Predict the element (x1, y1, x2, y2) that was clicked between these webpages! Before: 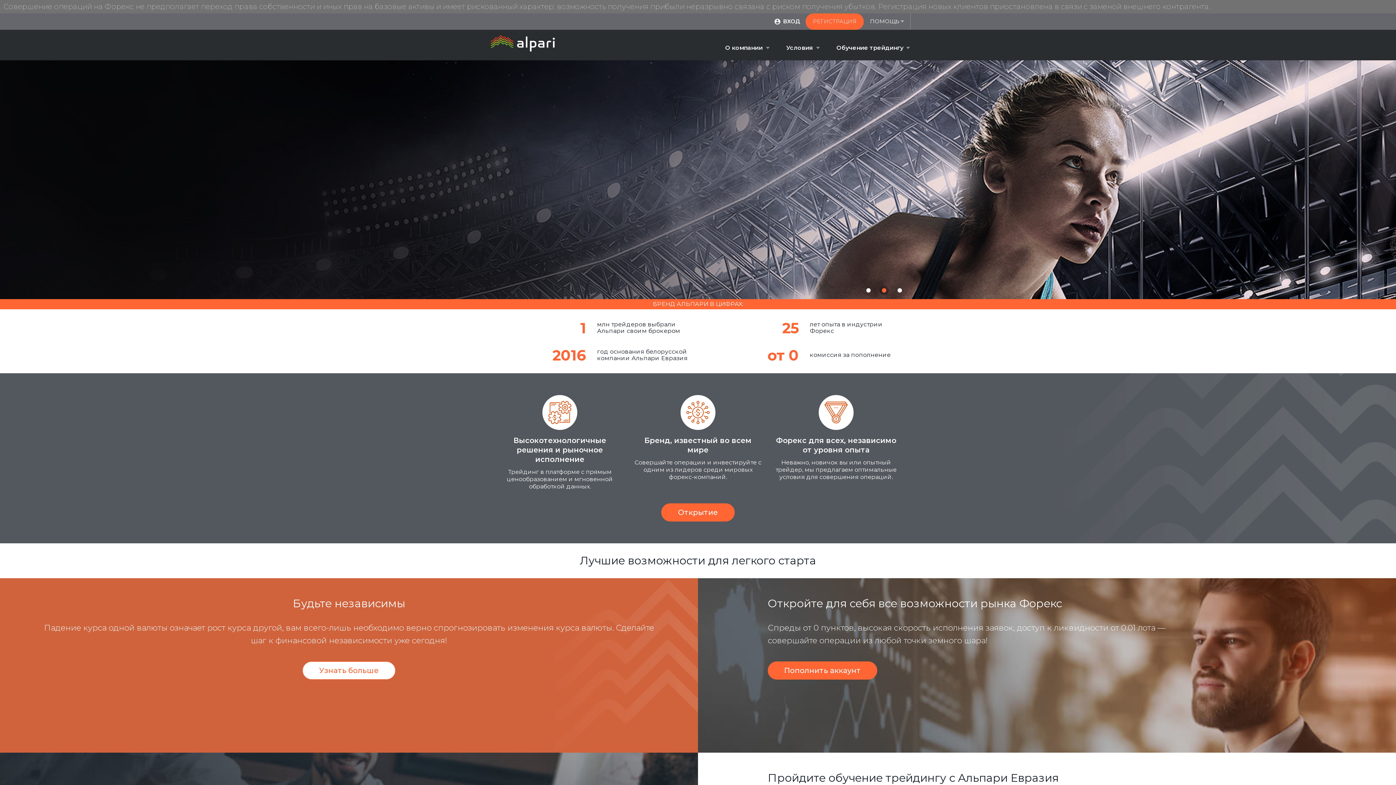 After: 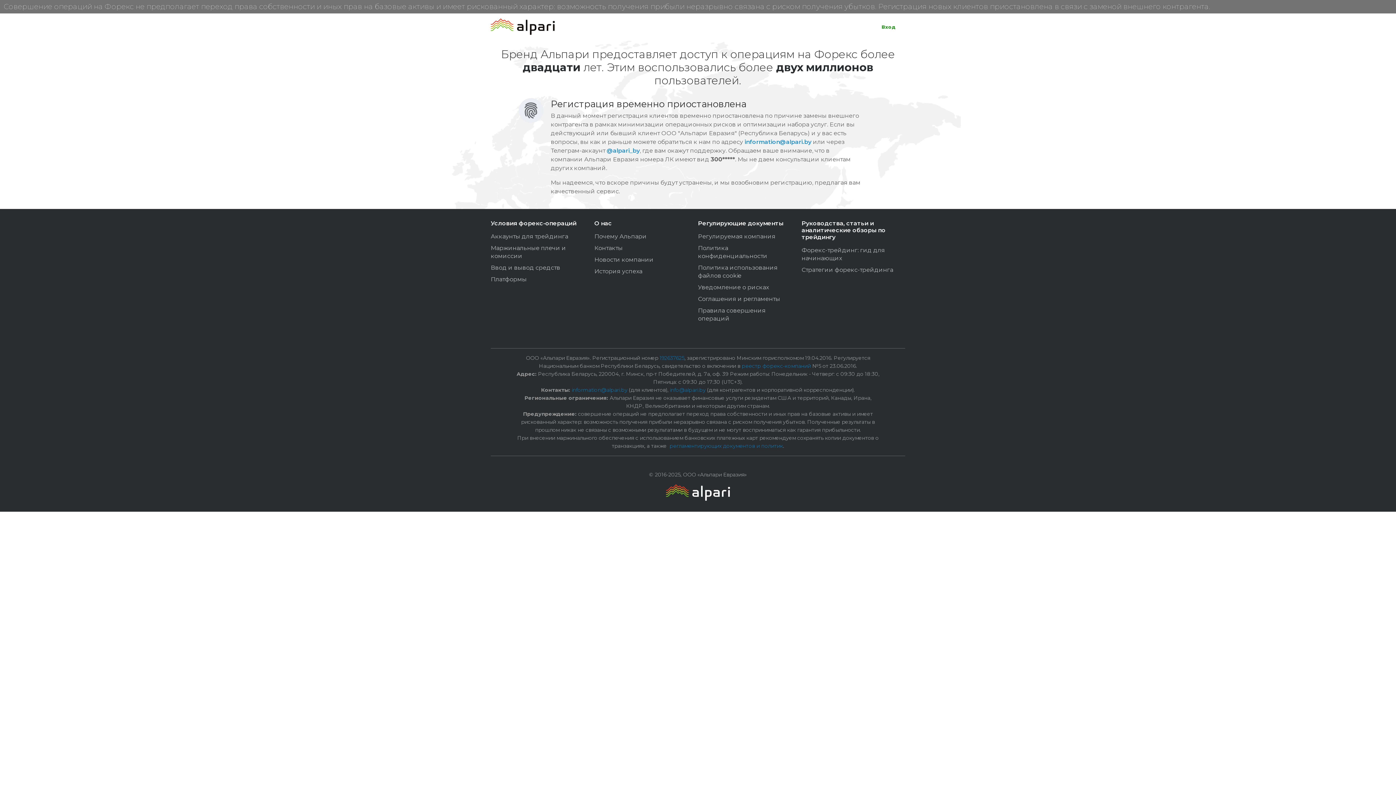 Action: label: Зарегистрироваться bbox: (506, 197, 622, 215)